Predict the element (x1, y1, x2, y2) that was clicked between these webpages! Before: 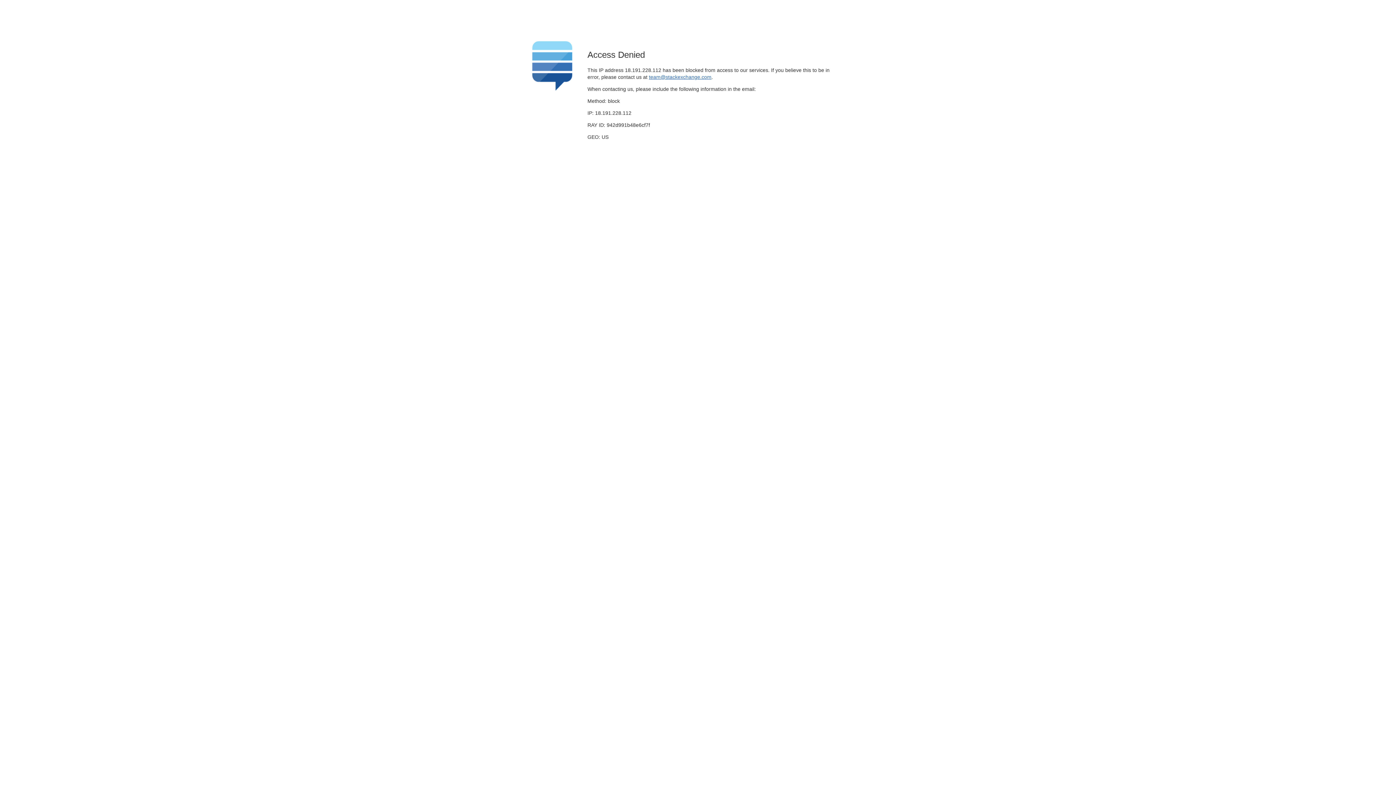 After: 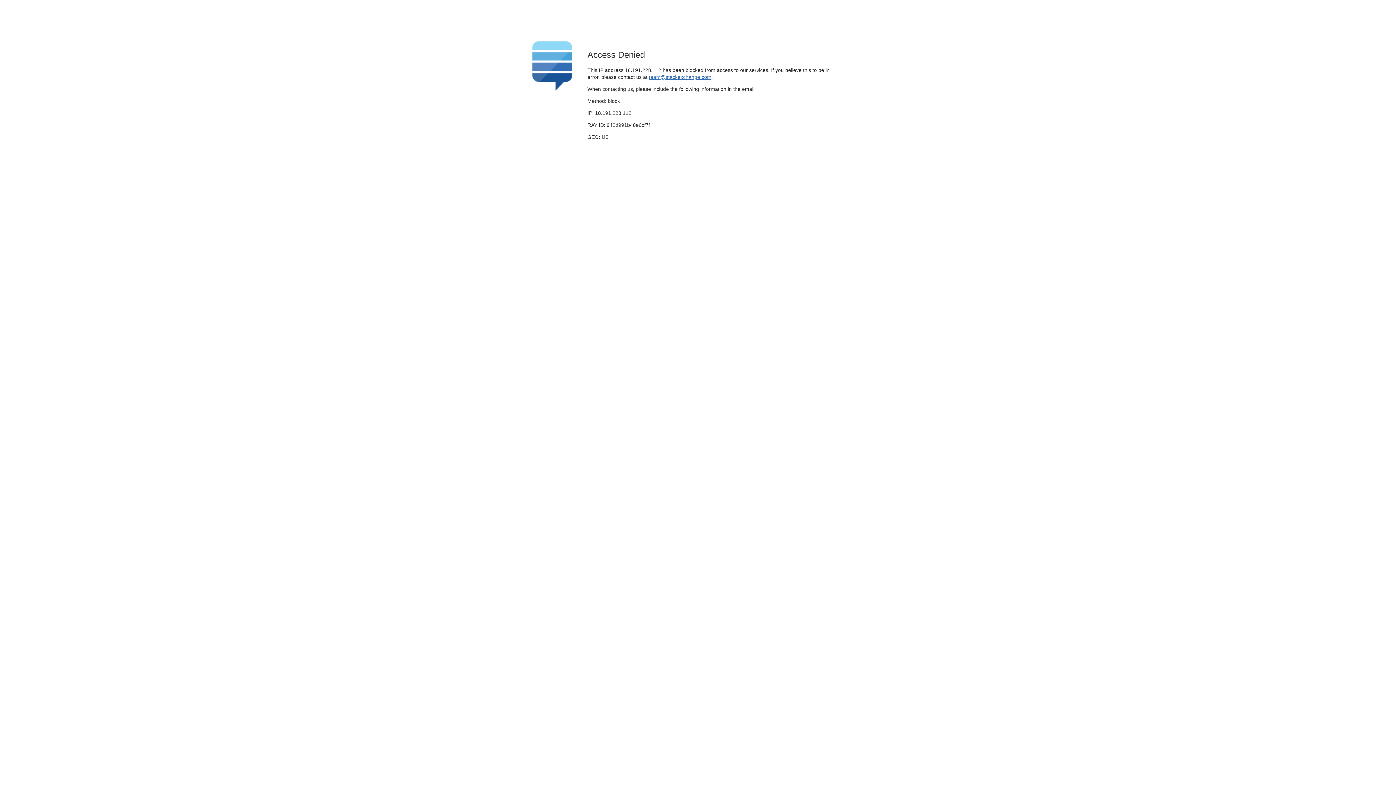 Action: bbox: (649, 74, 711, 79) label: team@stackexchange.com